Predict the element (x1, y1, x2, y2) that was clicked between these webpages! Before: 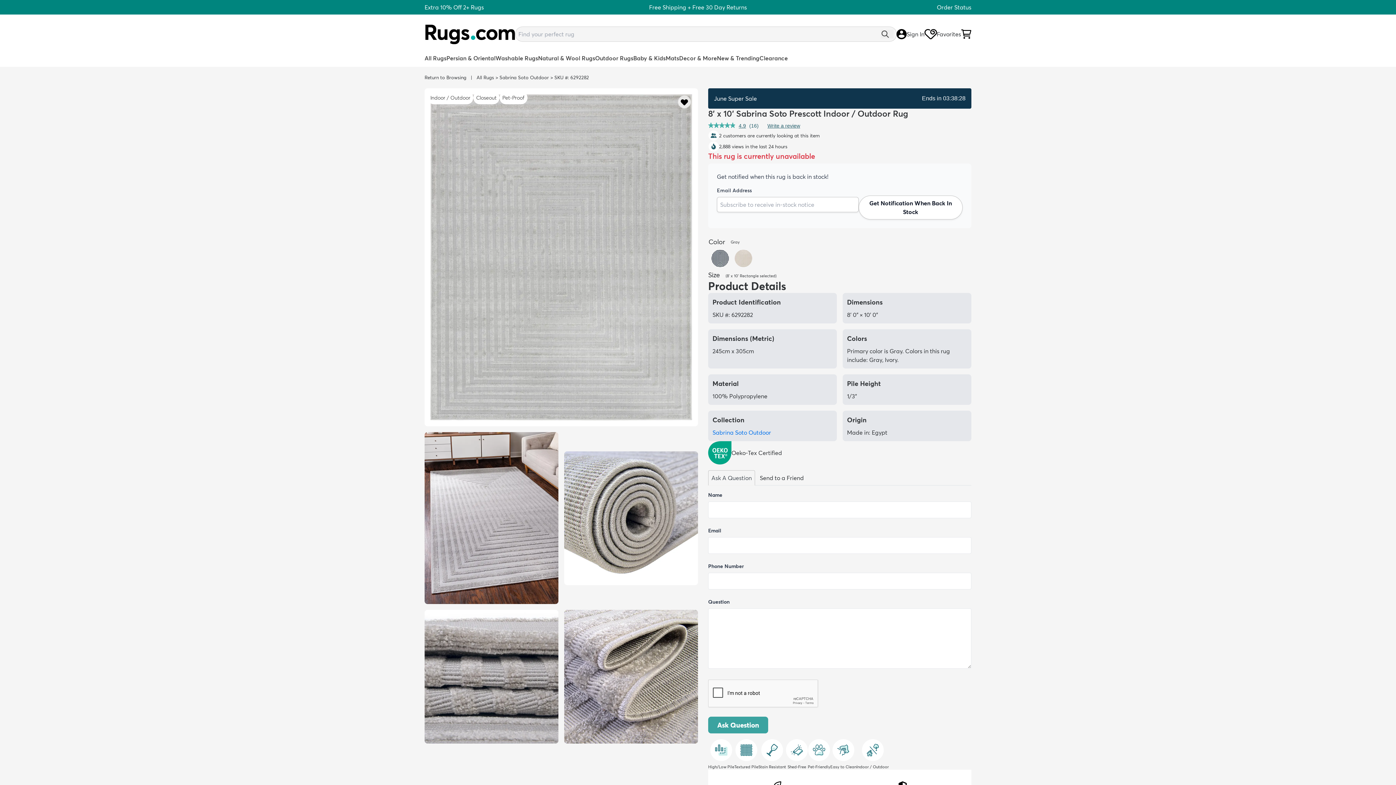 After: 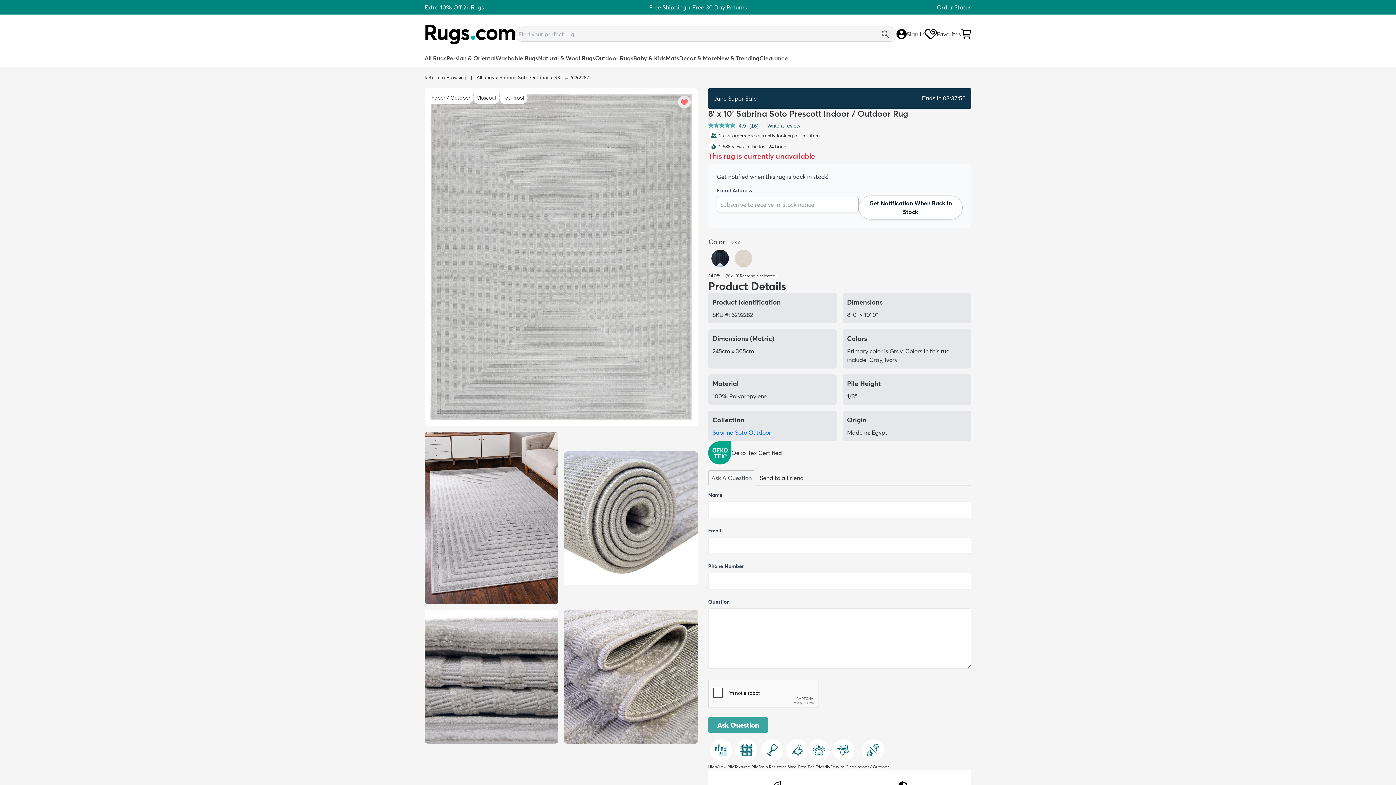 Action: bbox: (678, 95, 690, 108)